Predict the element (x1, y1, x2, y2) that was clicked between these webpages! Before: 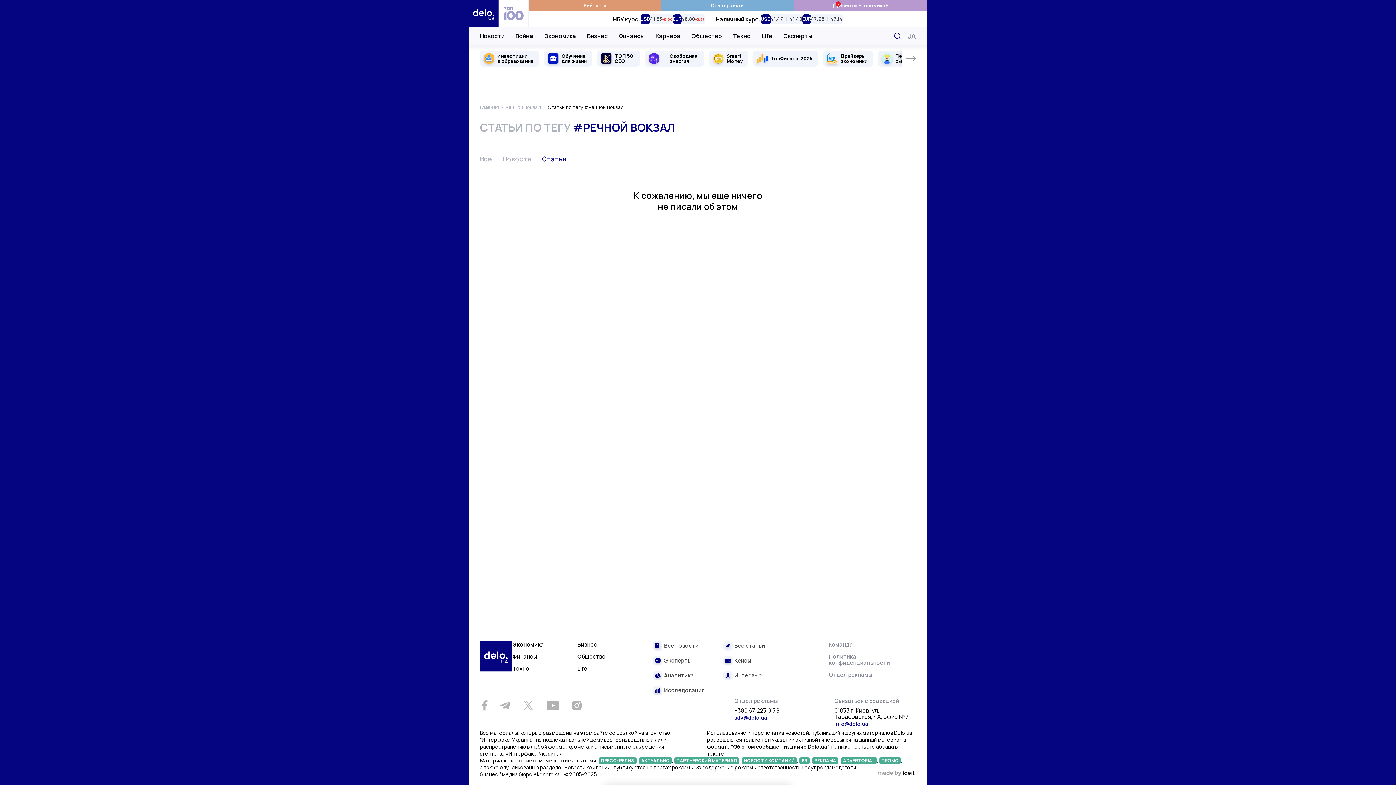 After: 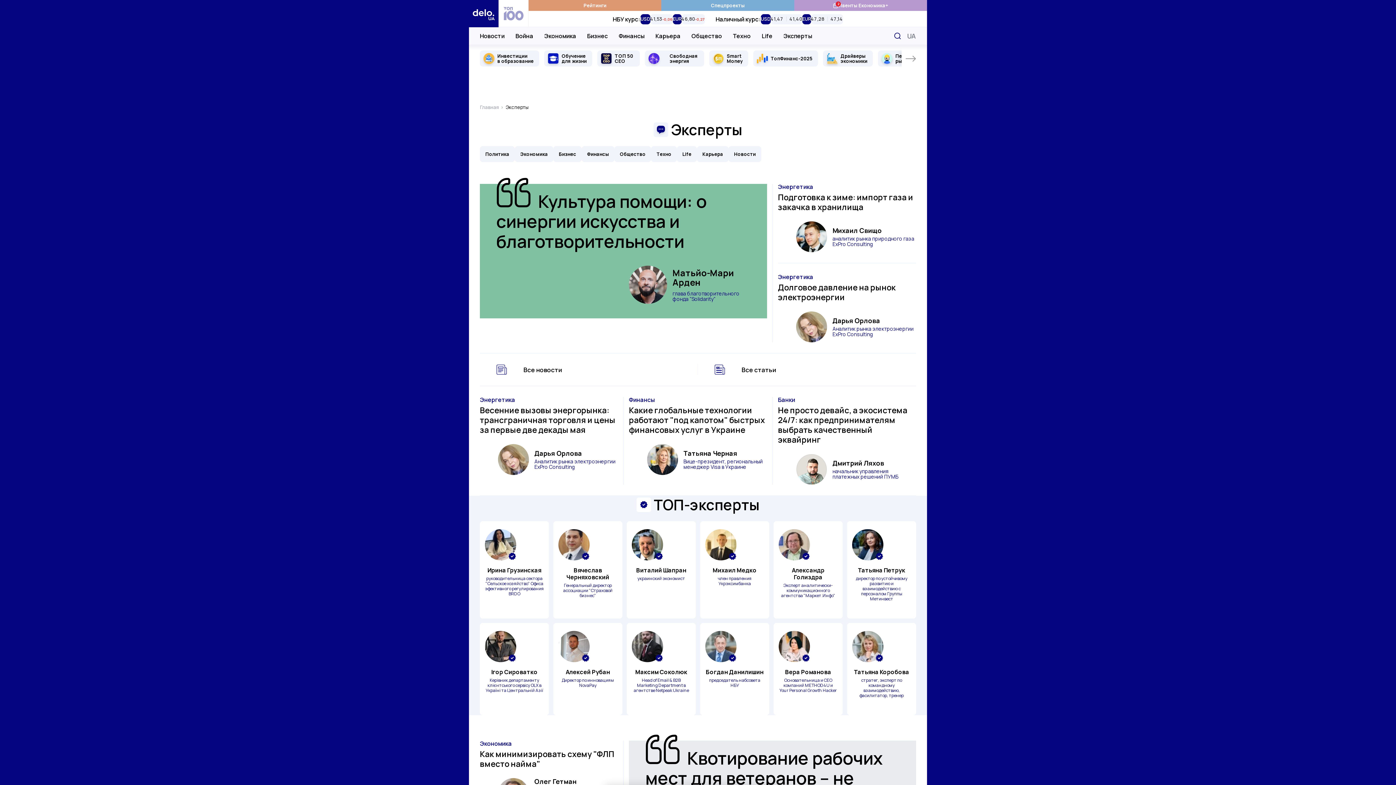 Action: label: Эксперты bbox: (783, 27, 812, 44)